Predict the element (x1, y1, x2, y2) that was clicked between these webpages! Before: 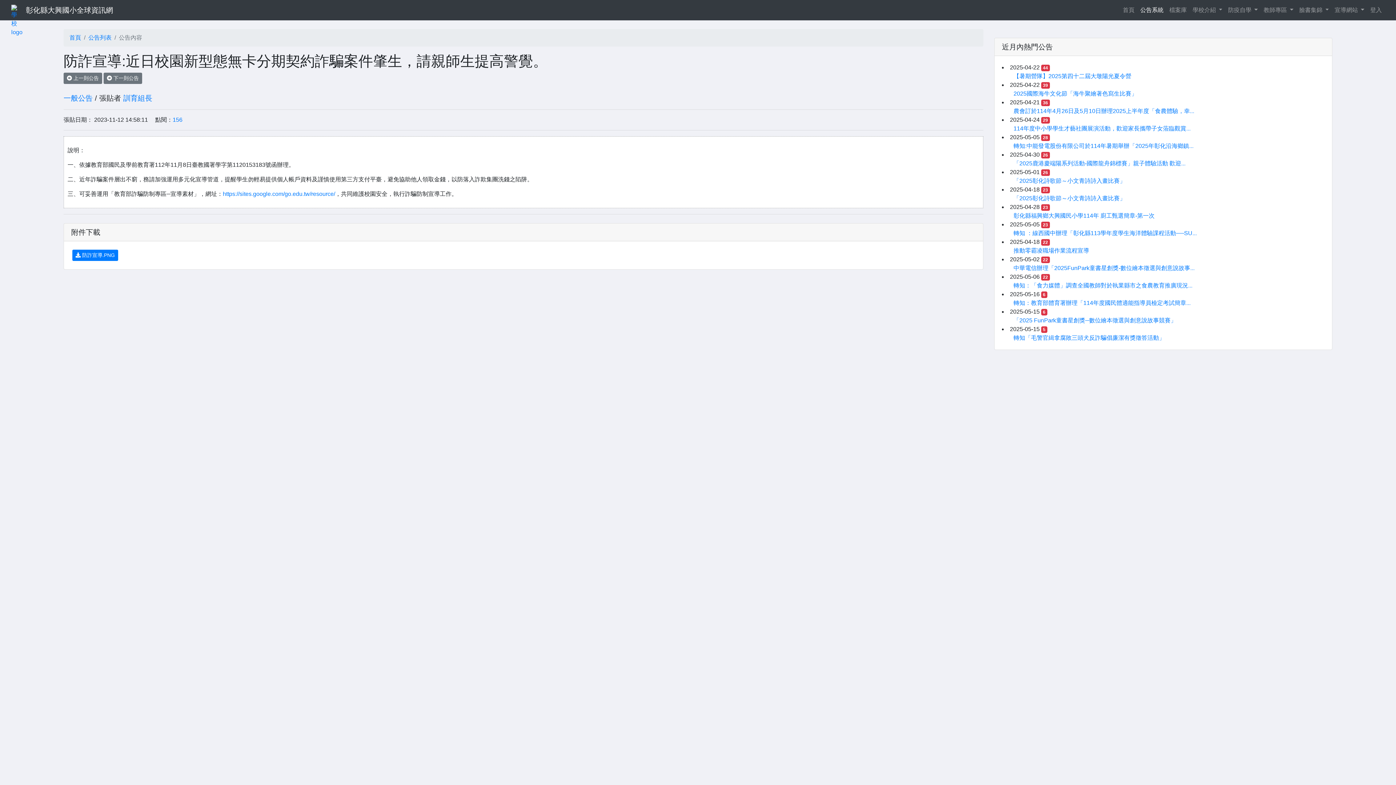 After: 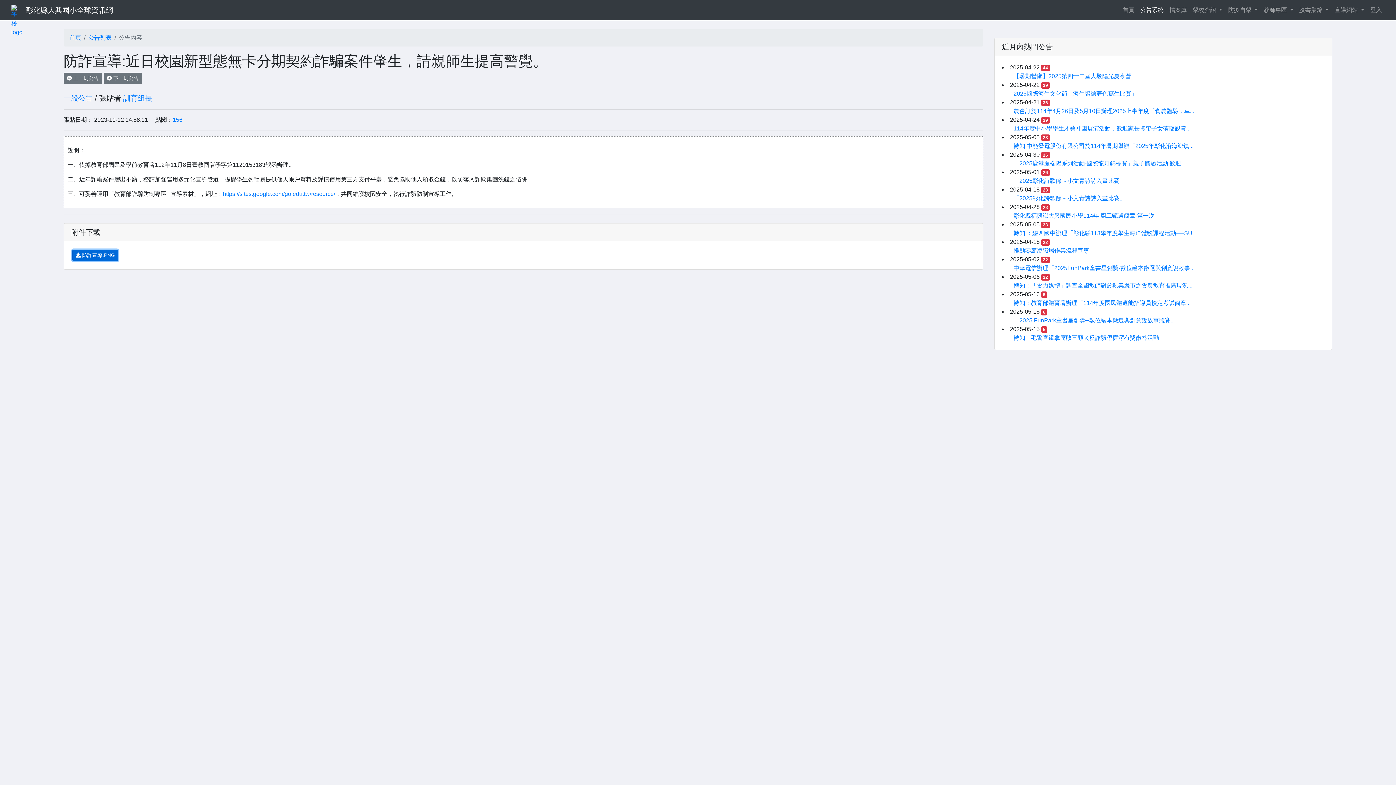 Action: label:  防詐宣導.PNG bbox: (72, 249, 118, 261)